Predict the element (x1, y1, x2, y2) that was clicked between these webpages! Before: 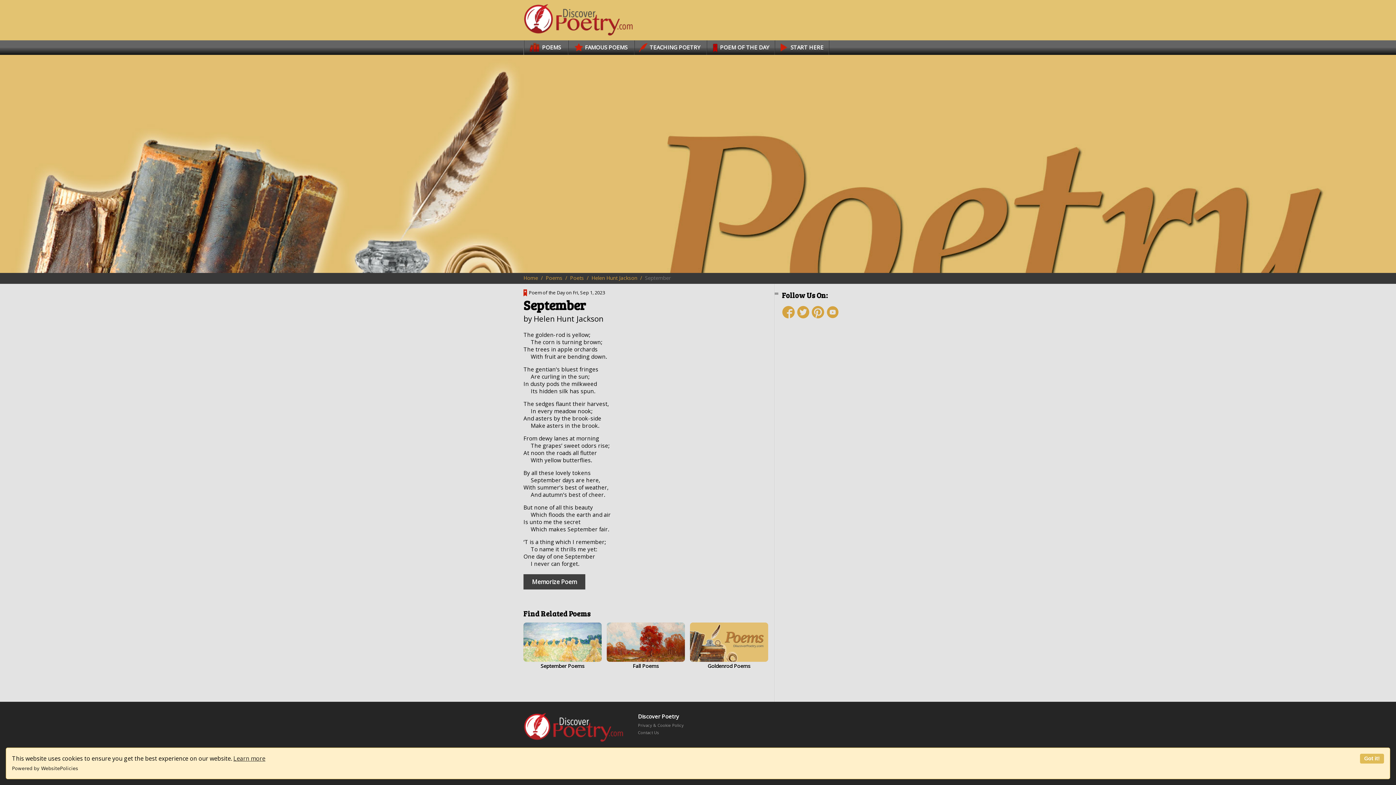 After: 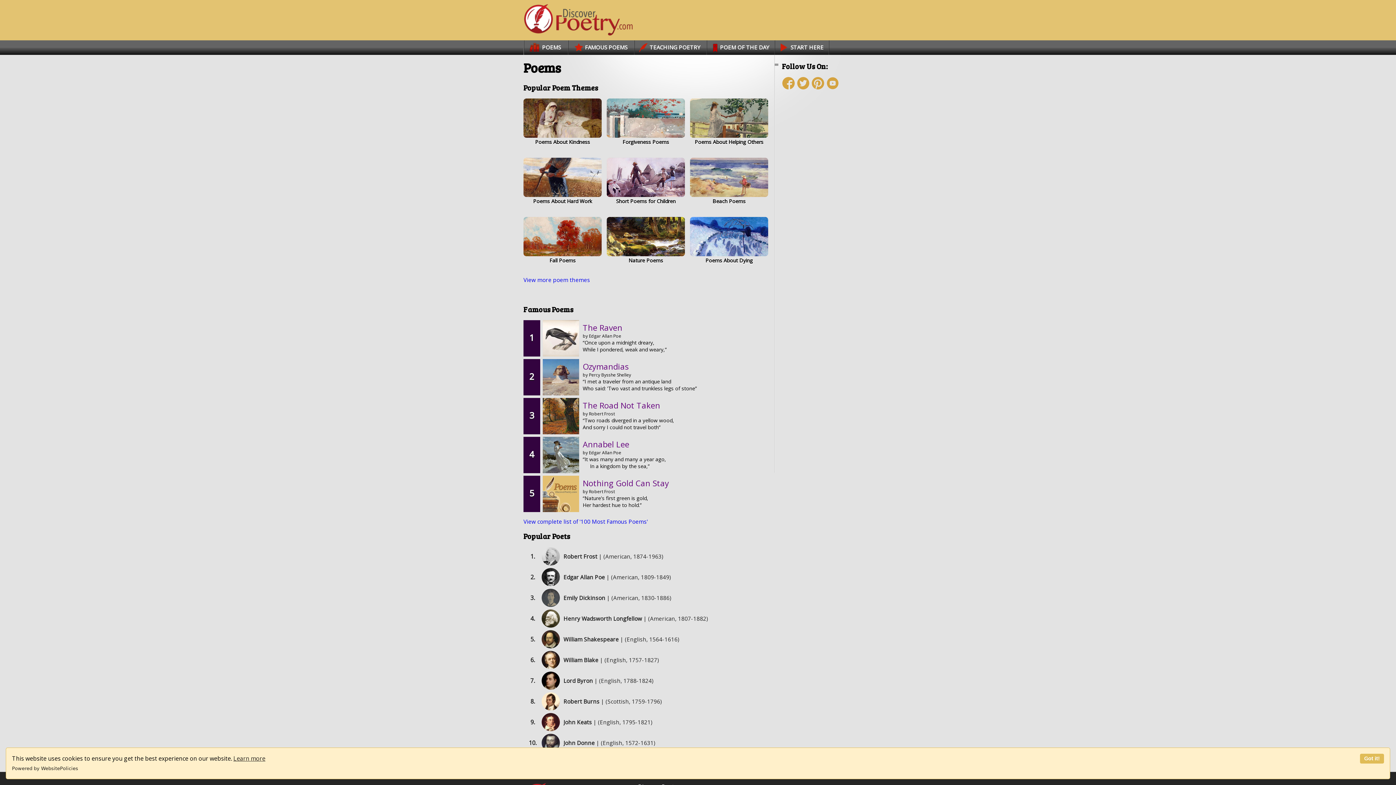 Action: label: POEMS bbox: (524, 40, 564, 54)